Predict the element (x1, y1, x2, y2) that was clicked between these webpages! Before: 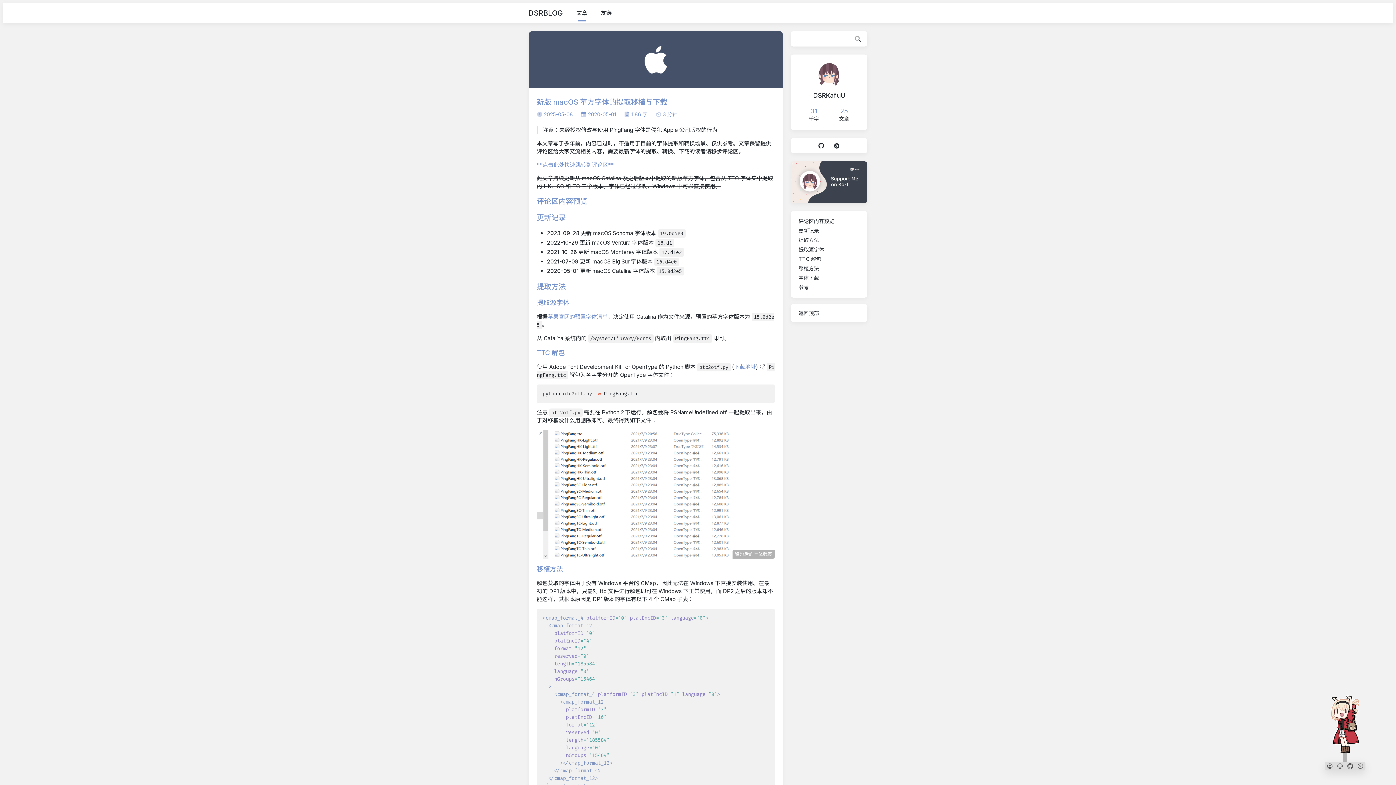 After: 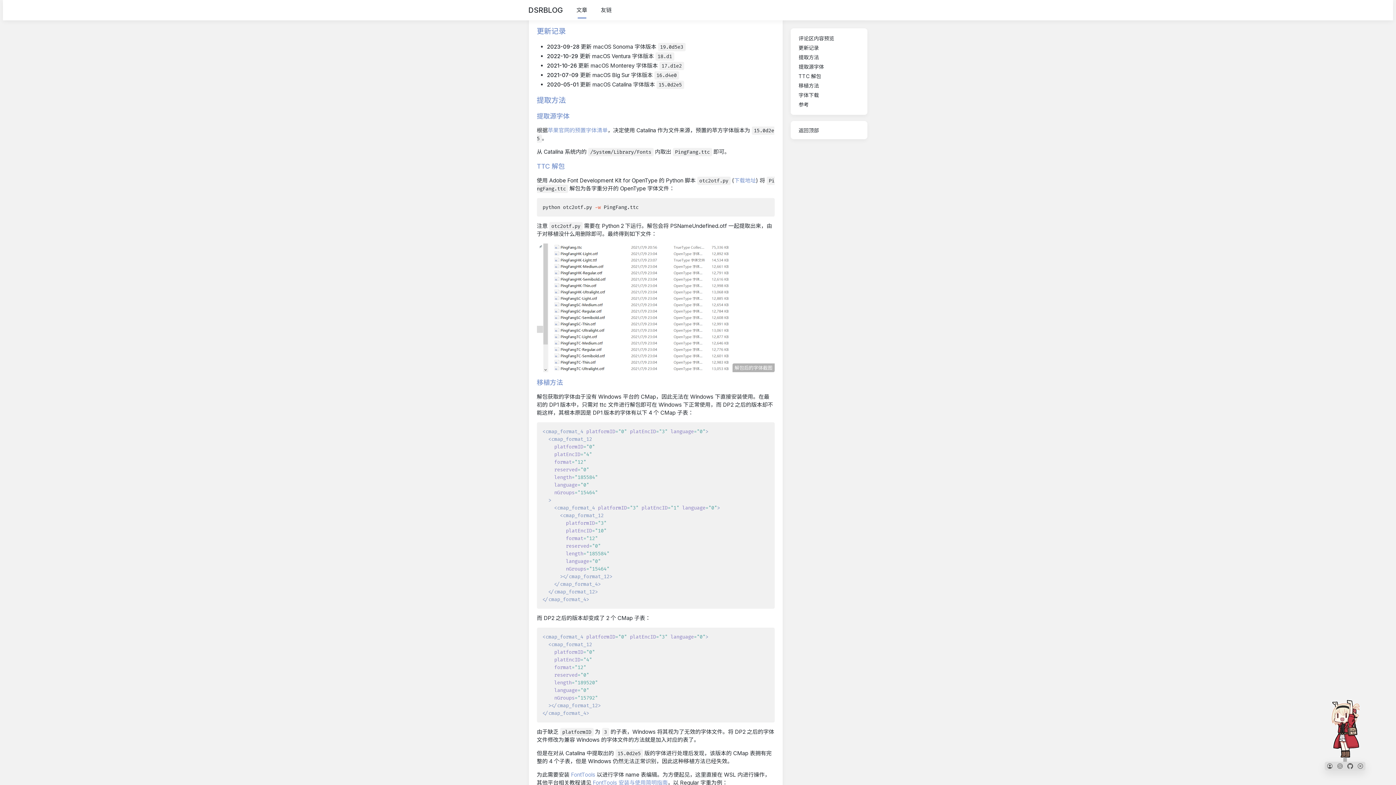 Action: bbox: (798, 226, 859, 235) label: 更新记录